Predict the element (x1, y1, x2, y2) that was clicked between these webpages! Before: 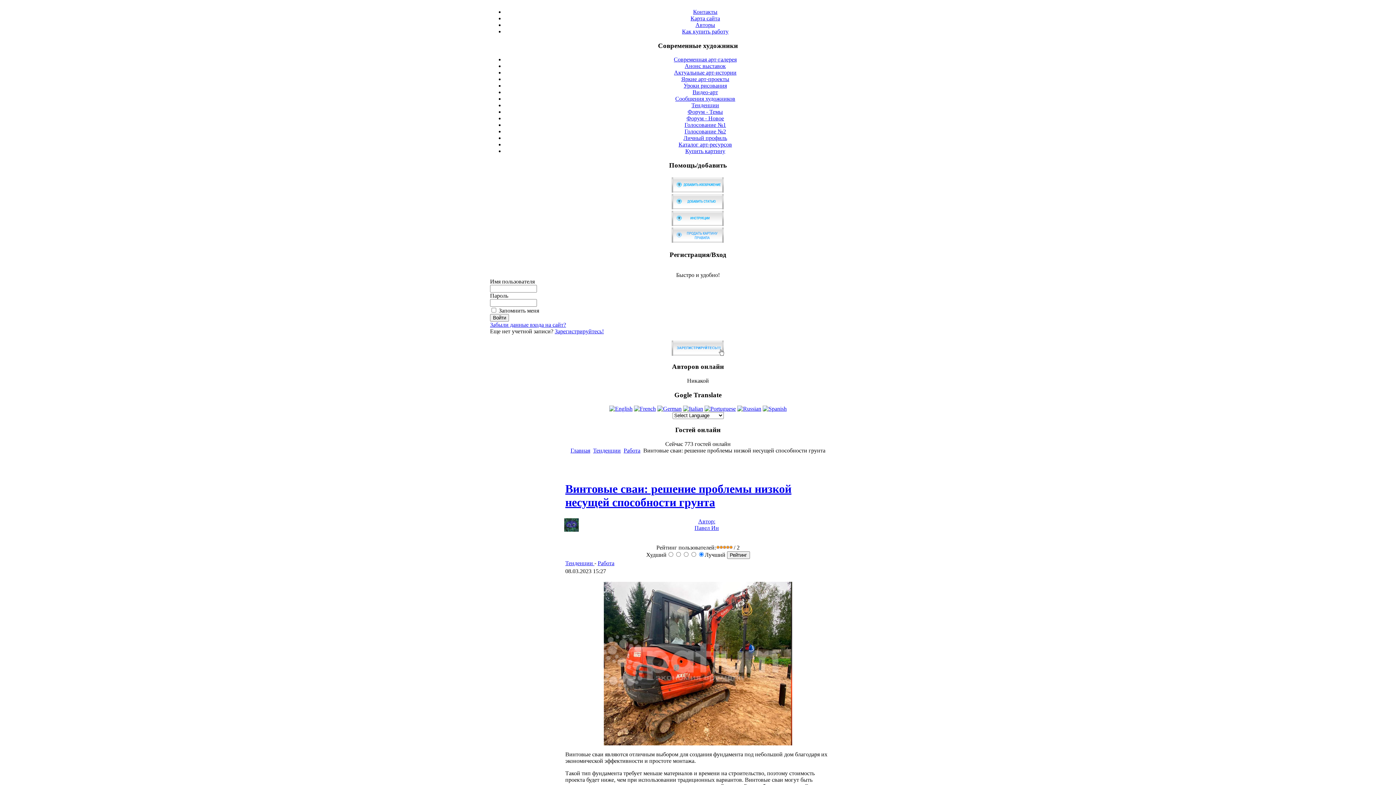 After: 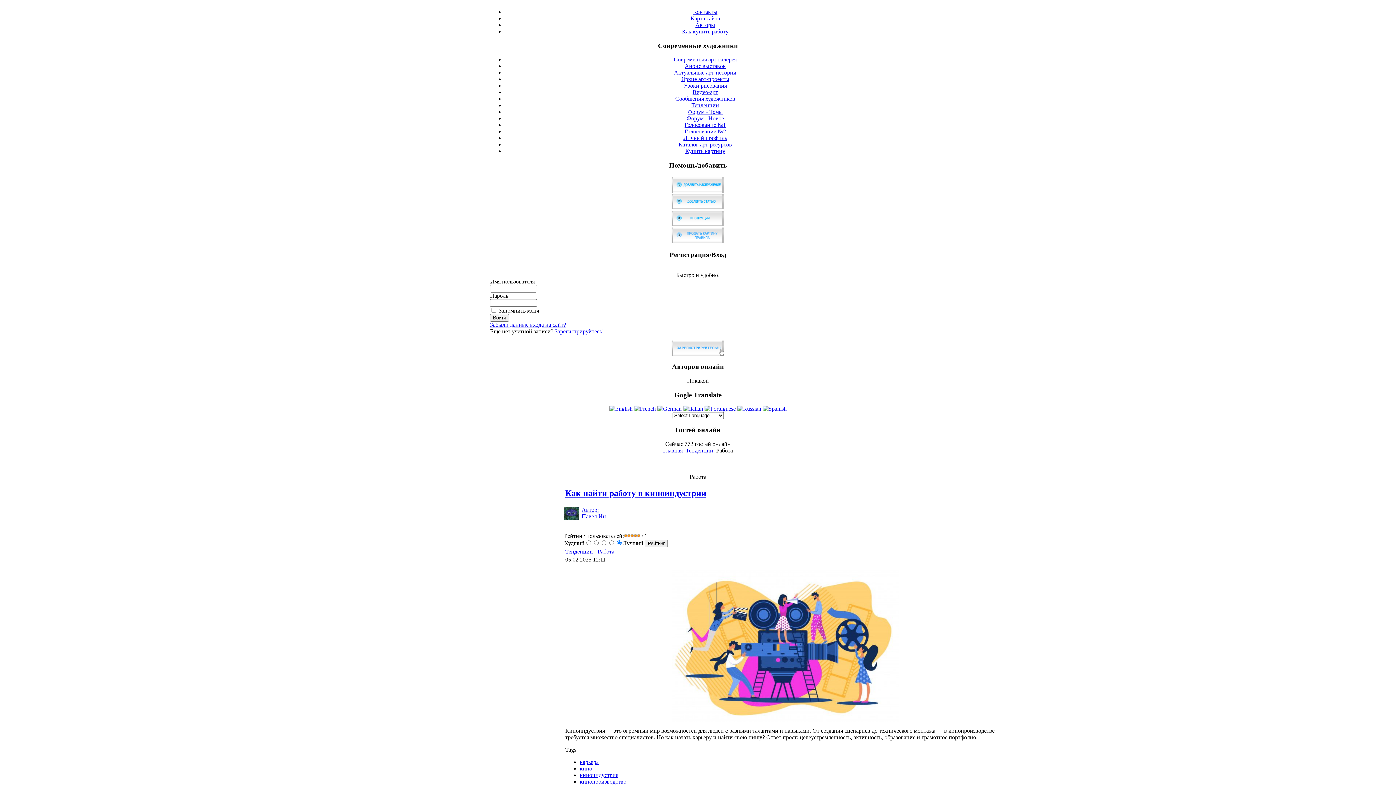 Action: bbox: (623, 447, 640, 453) label: Работа